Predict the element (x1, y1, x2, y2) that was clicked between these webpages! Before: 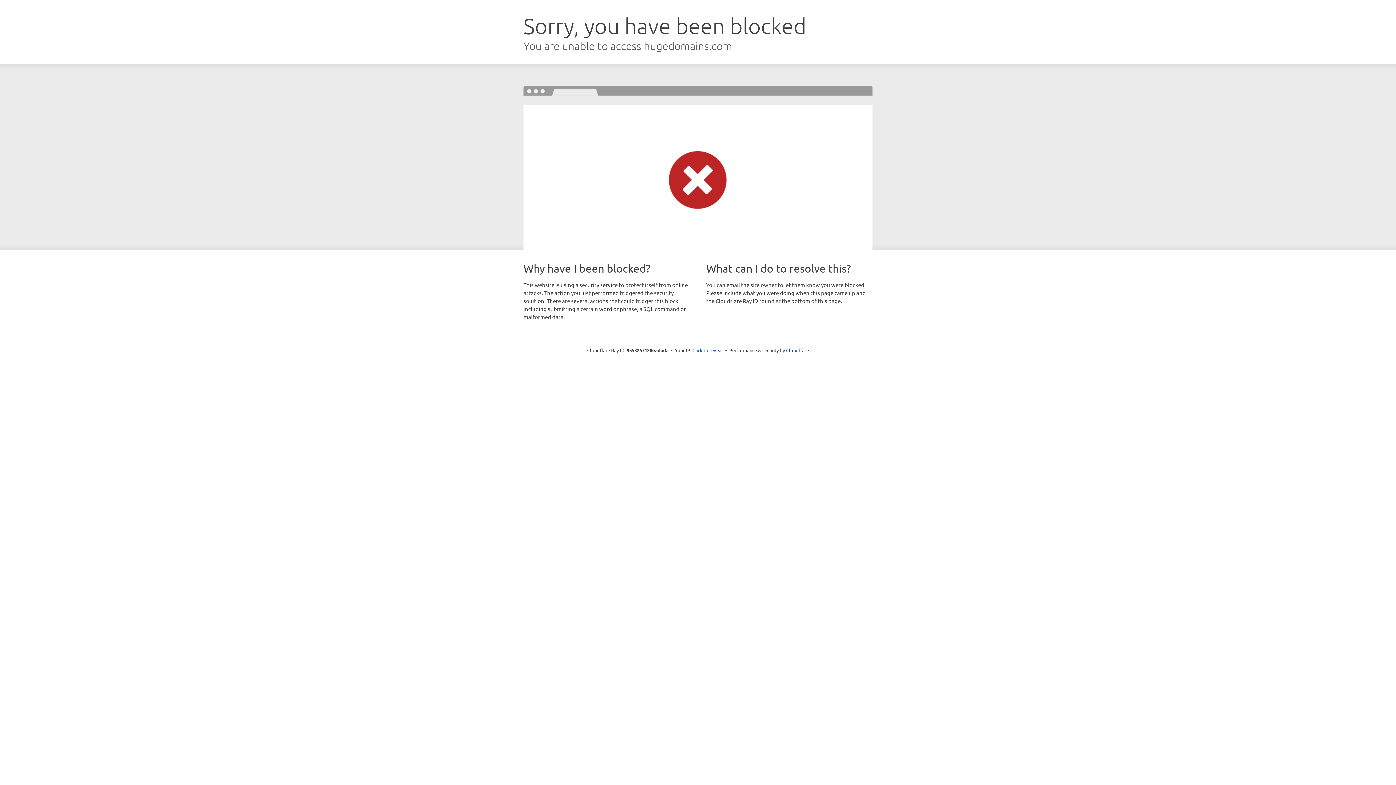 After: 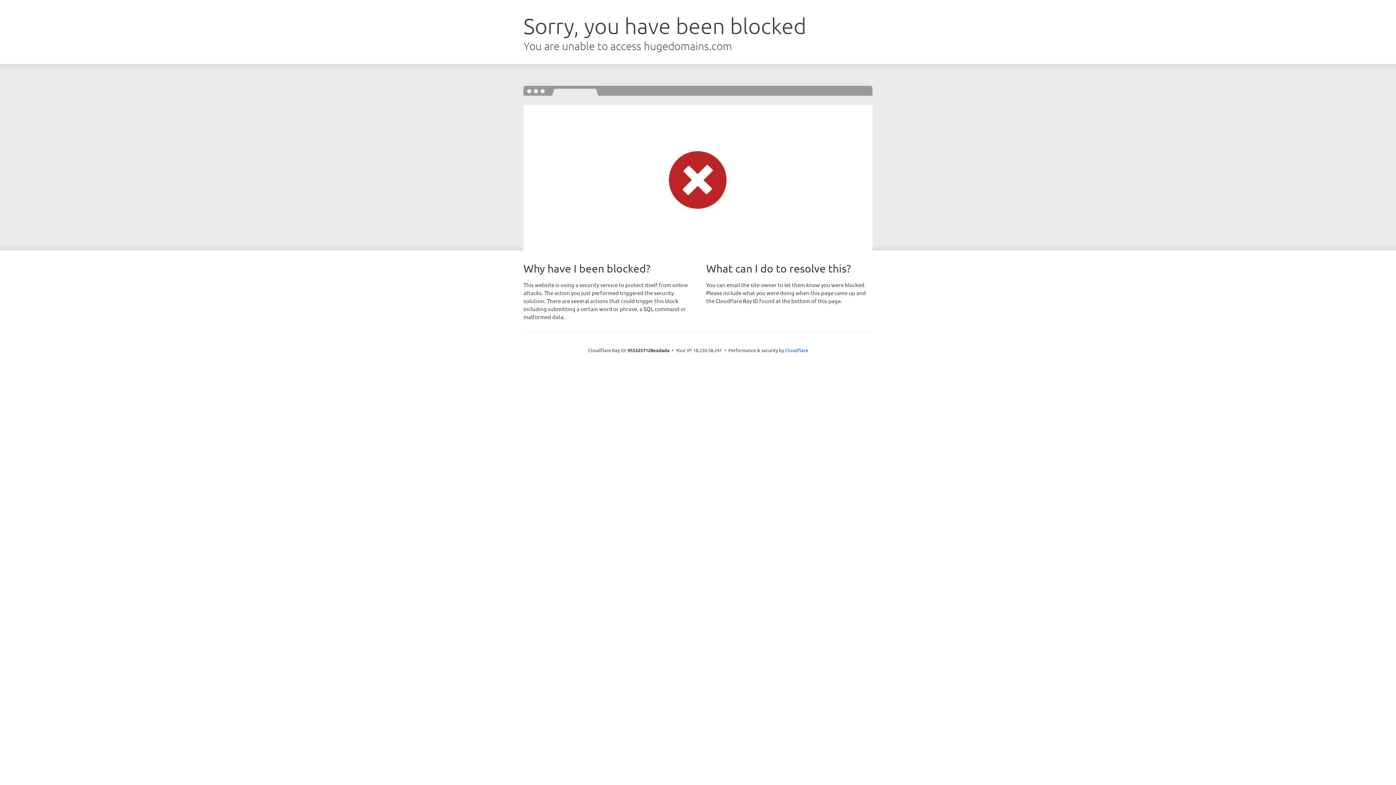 Action: bbox: (692, 346, 723, 353) label: Click to reveal